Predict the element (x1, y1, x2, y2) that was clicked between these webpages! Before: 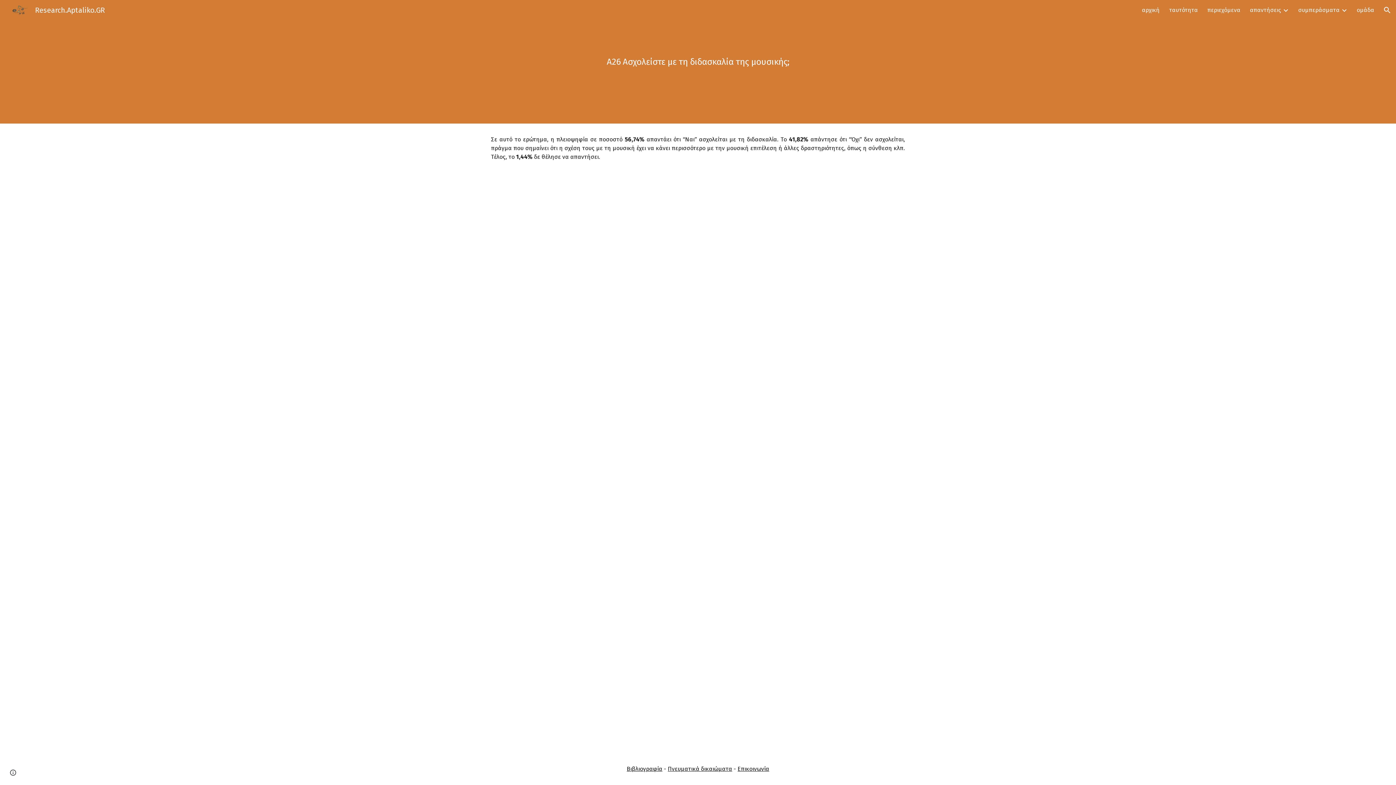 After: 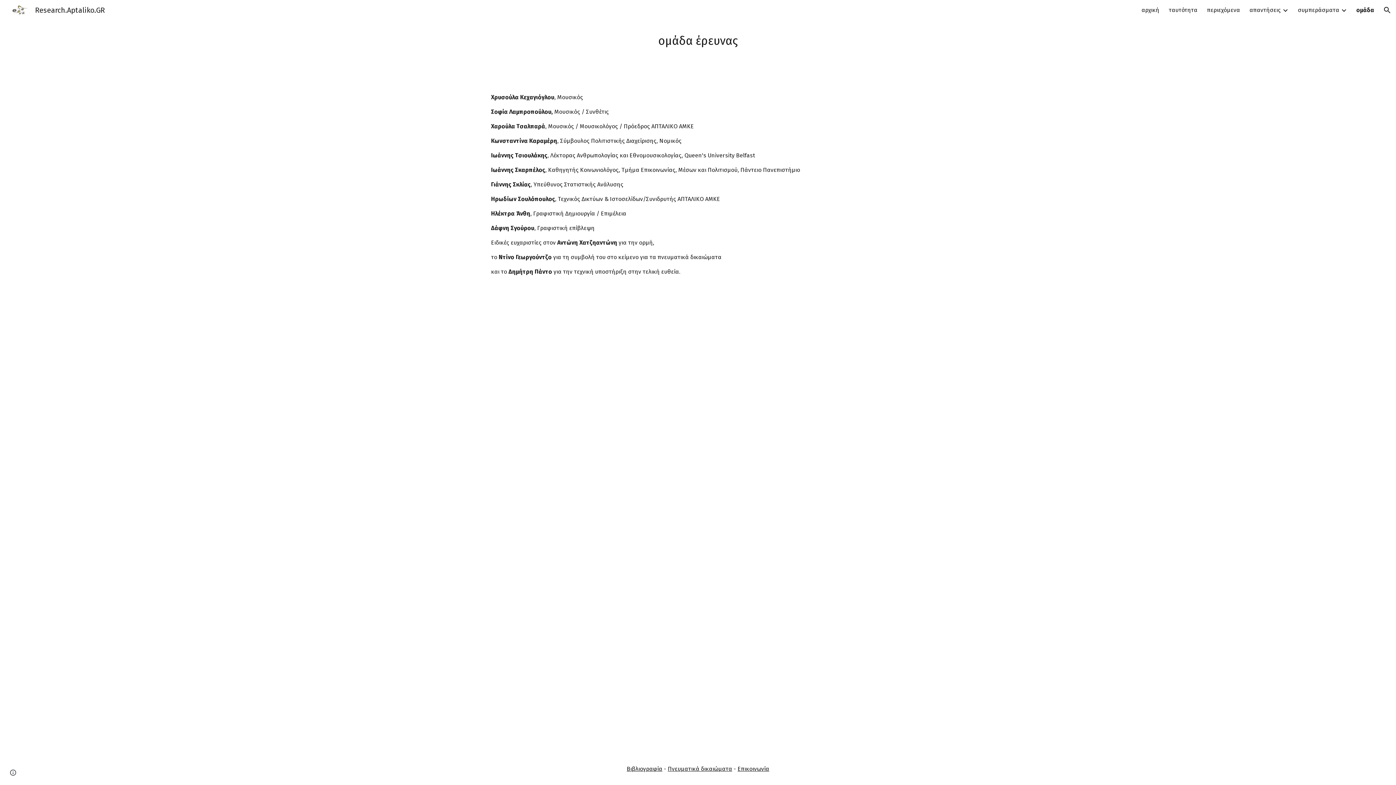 Action: label: ομάδα bbox: (1357, 6, 1374, 13)